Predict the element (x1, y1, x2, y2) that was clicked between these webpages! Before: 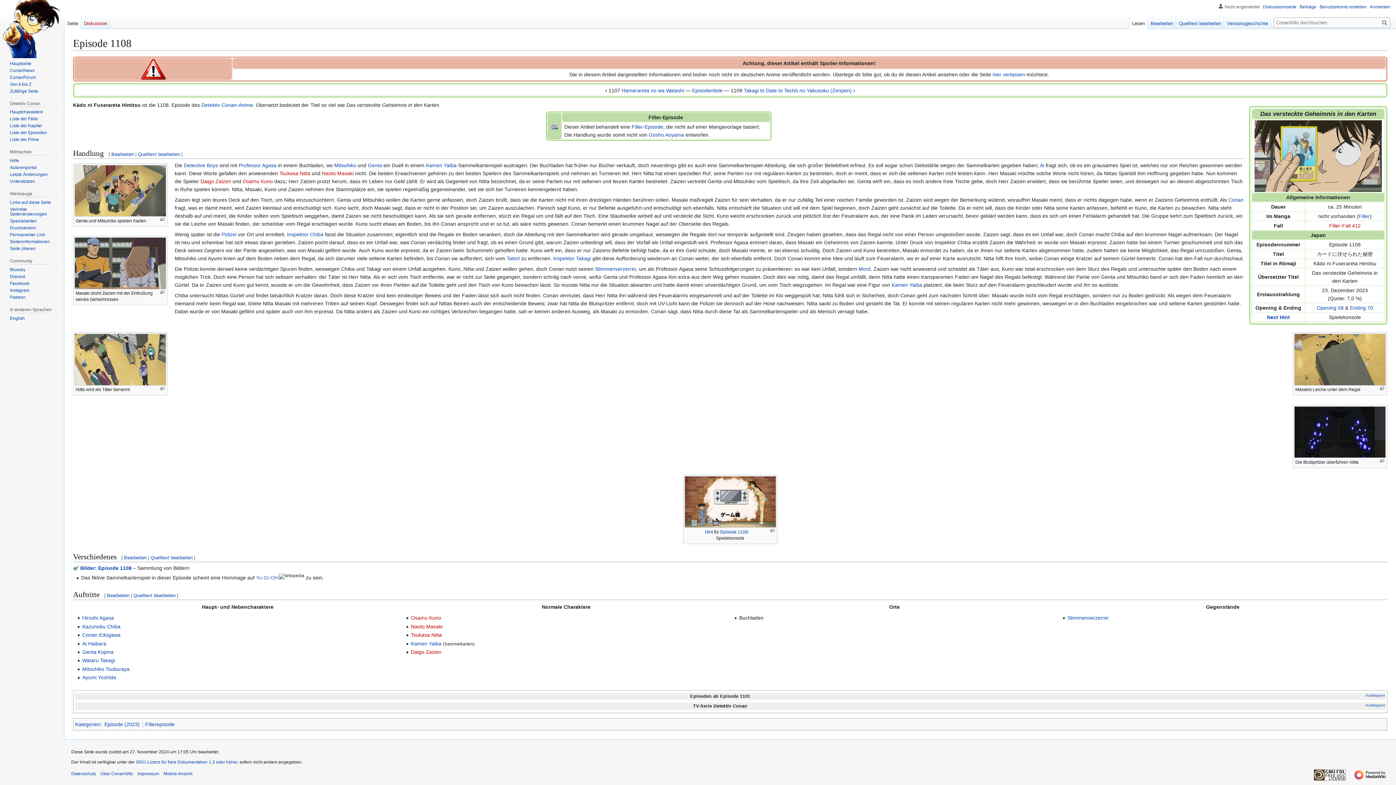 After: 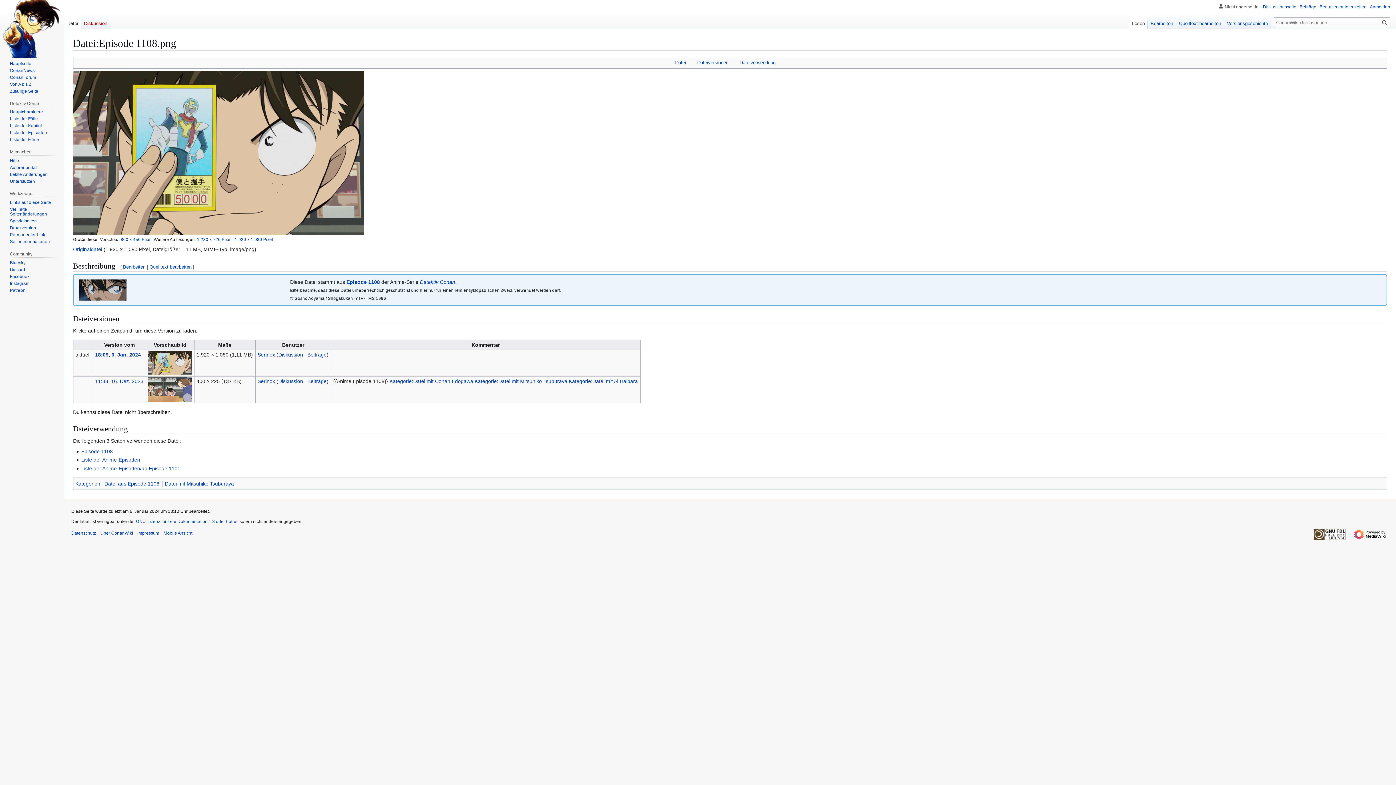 Action: bbox: (1254, 152, 1382, 158)